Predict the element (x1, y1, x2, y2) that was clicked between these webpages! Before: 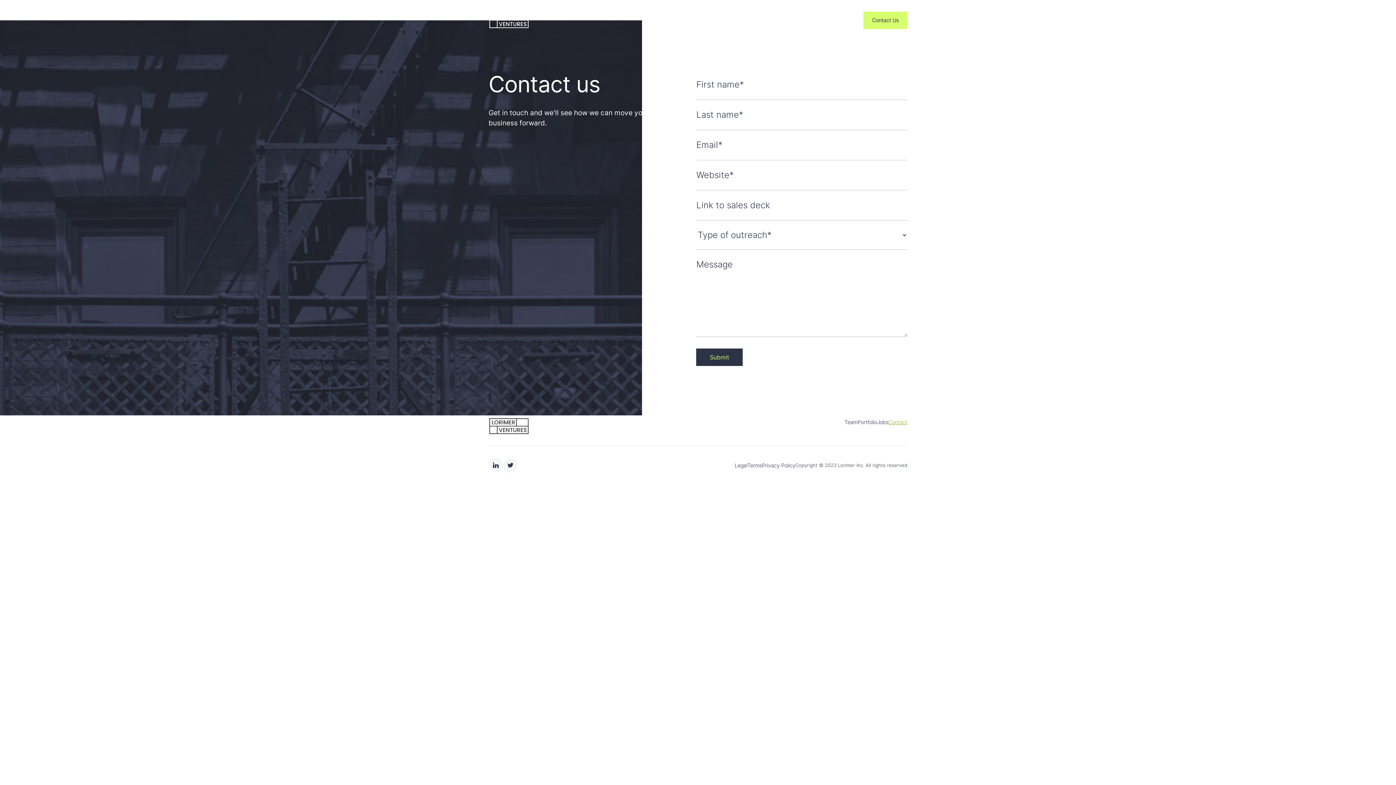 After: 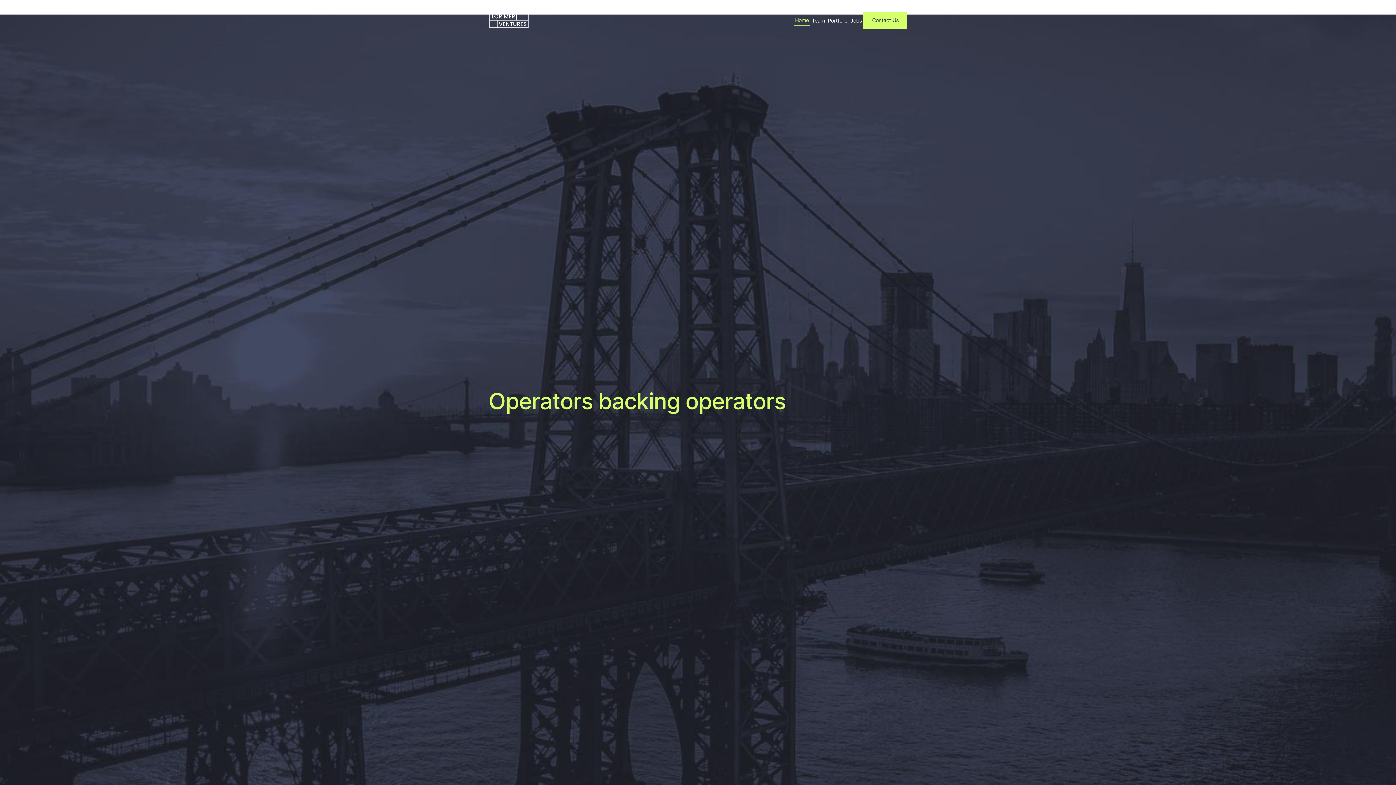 Action: bbox: (488, 12, 529, 28)